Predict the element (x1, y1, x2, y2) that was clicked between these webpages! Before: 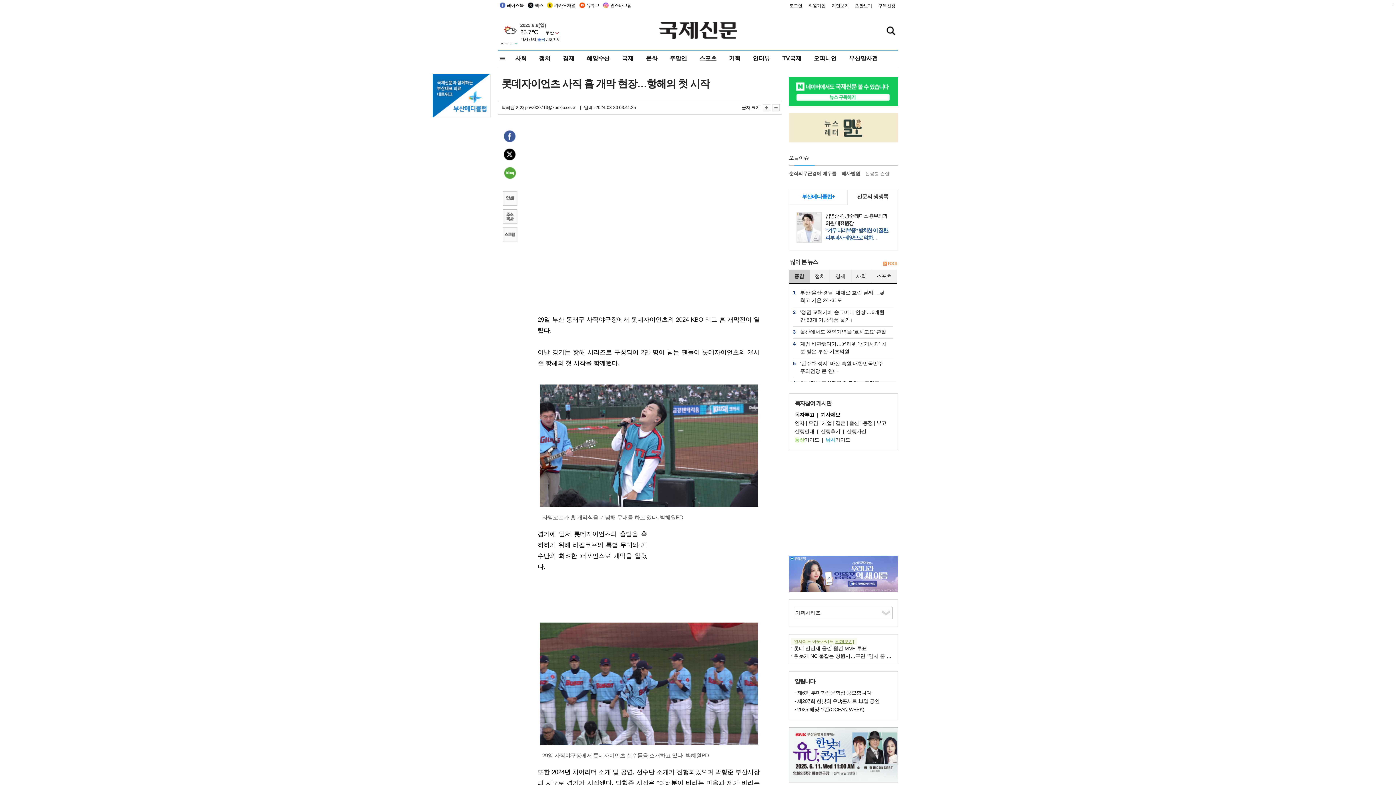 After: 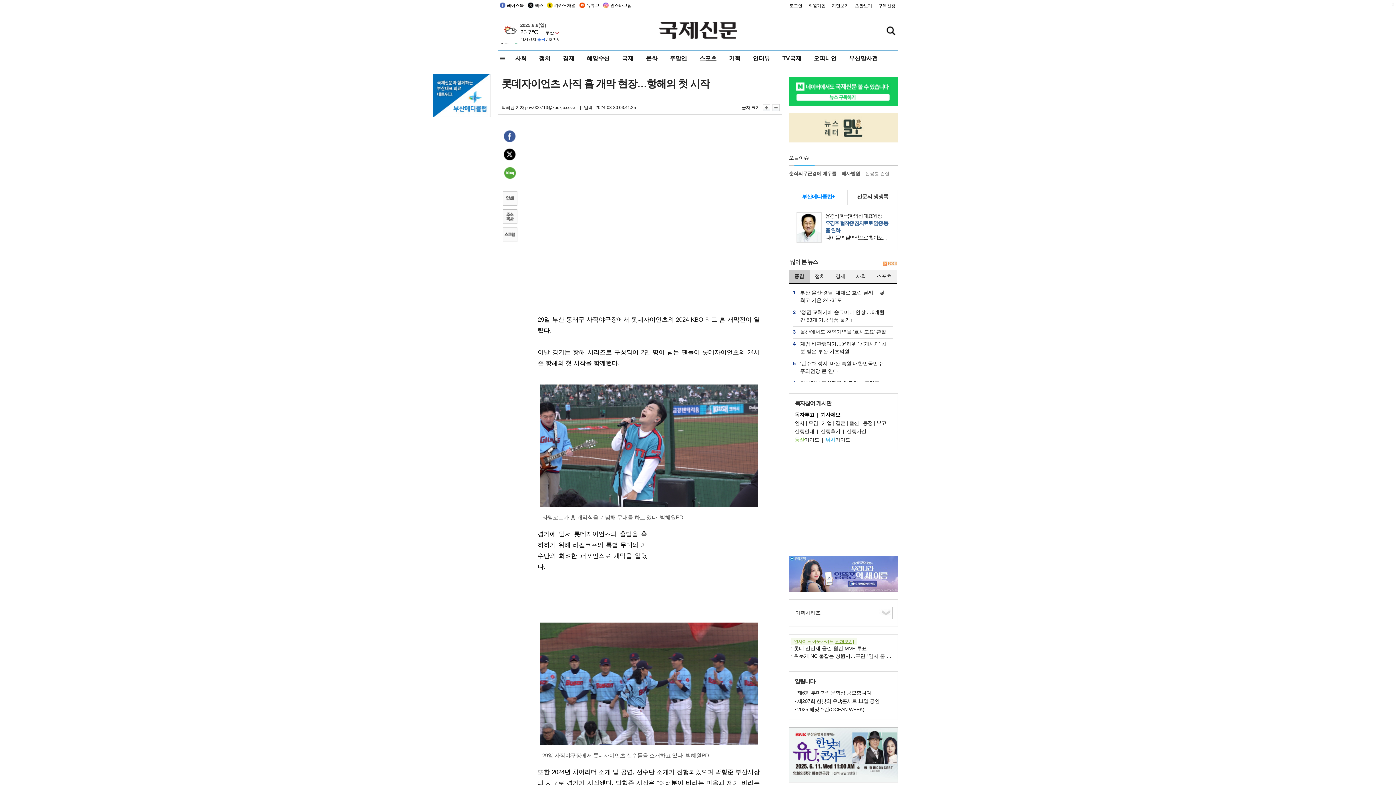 Action: label: 페이스북 bbox: (498, 2, 525, 8)